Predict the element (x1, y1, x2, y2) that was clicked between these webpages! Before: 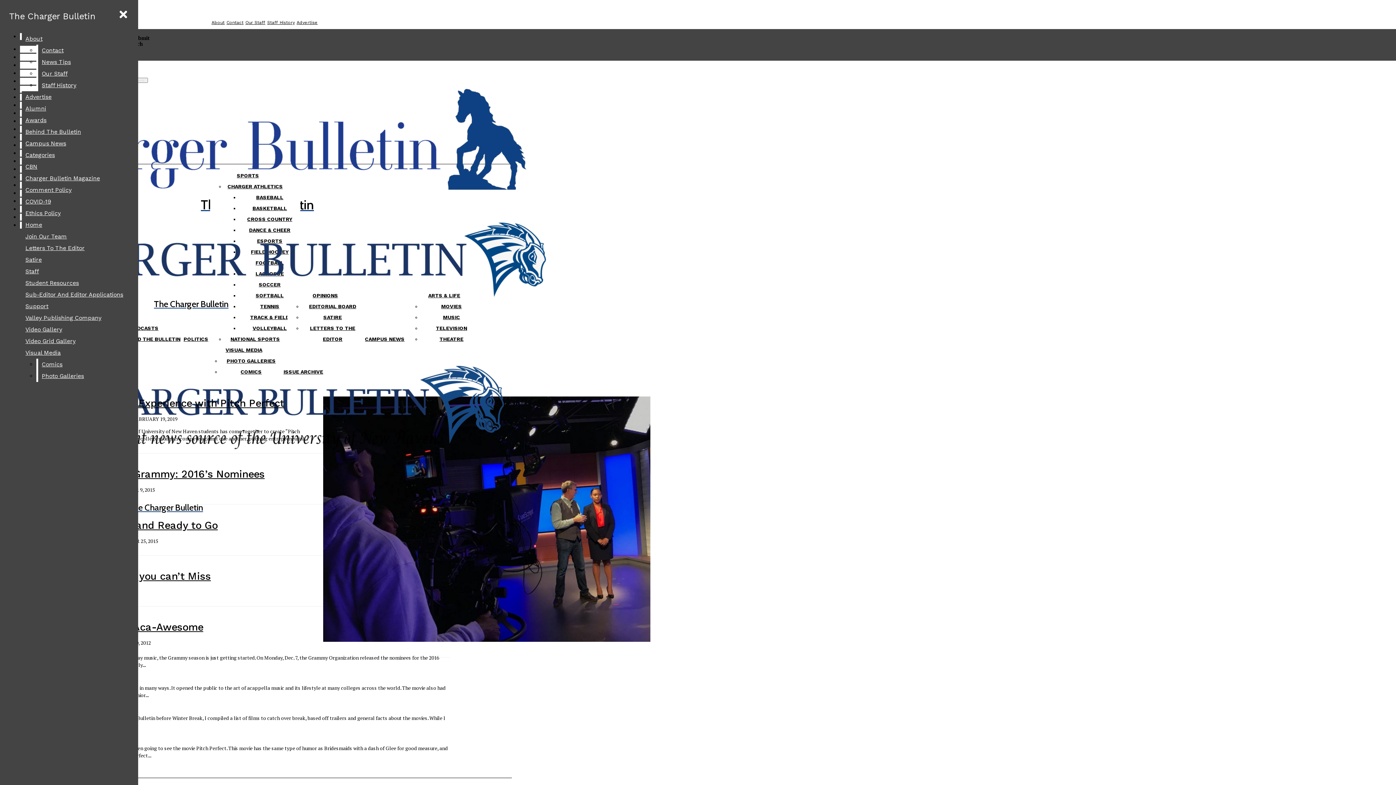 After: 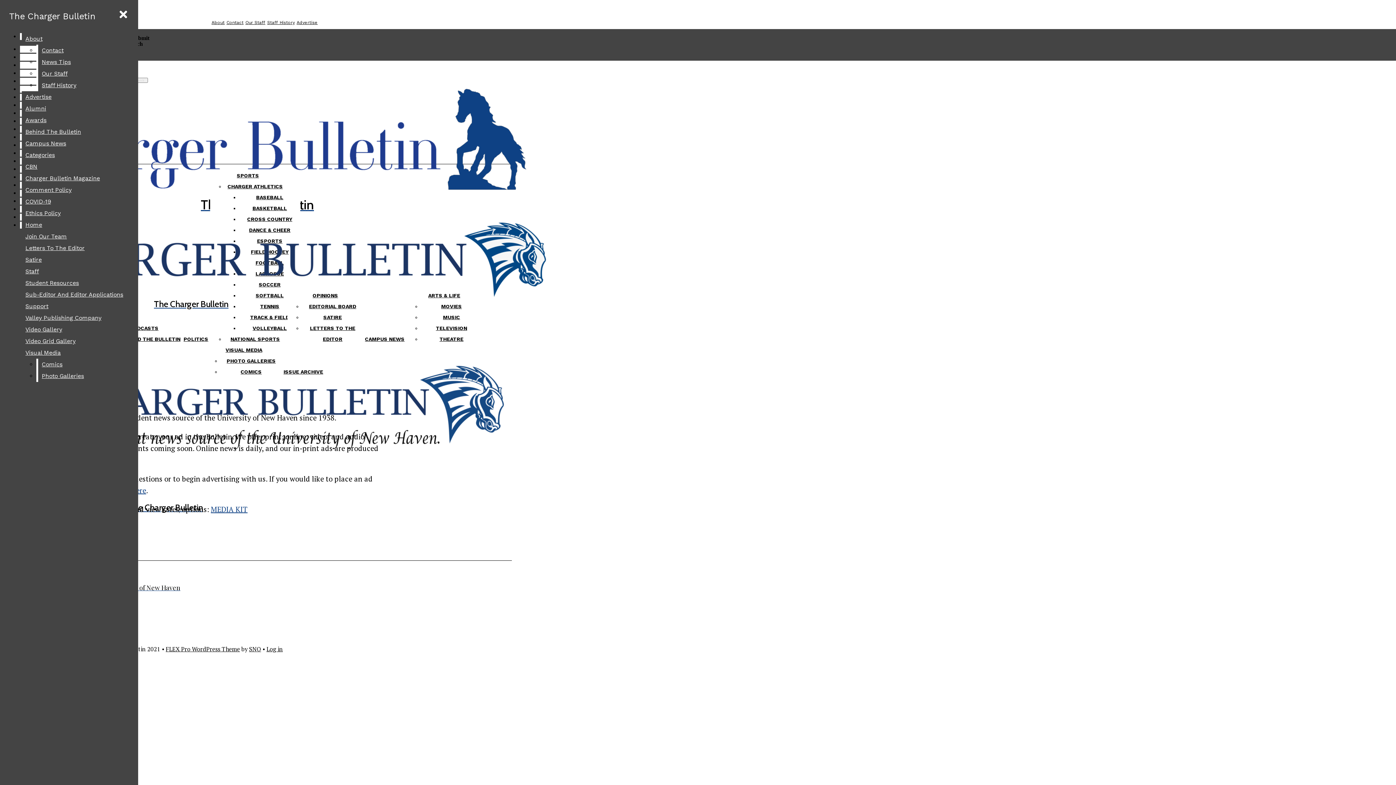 Action: bbox: (296, 20, 317, 25) label: Advertise